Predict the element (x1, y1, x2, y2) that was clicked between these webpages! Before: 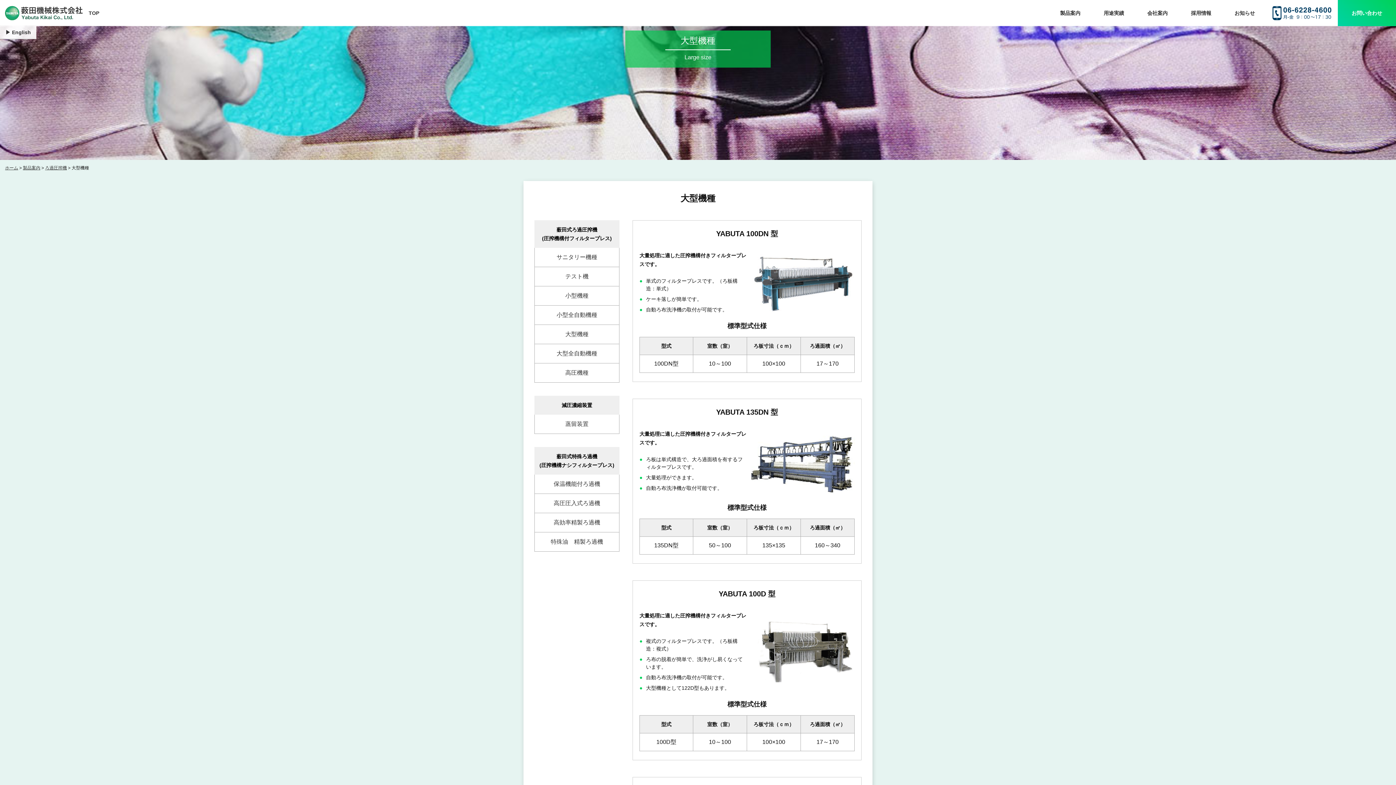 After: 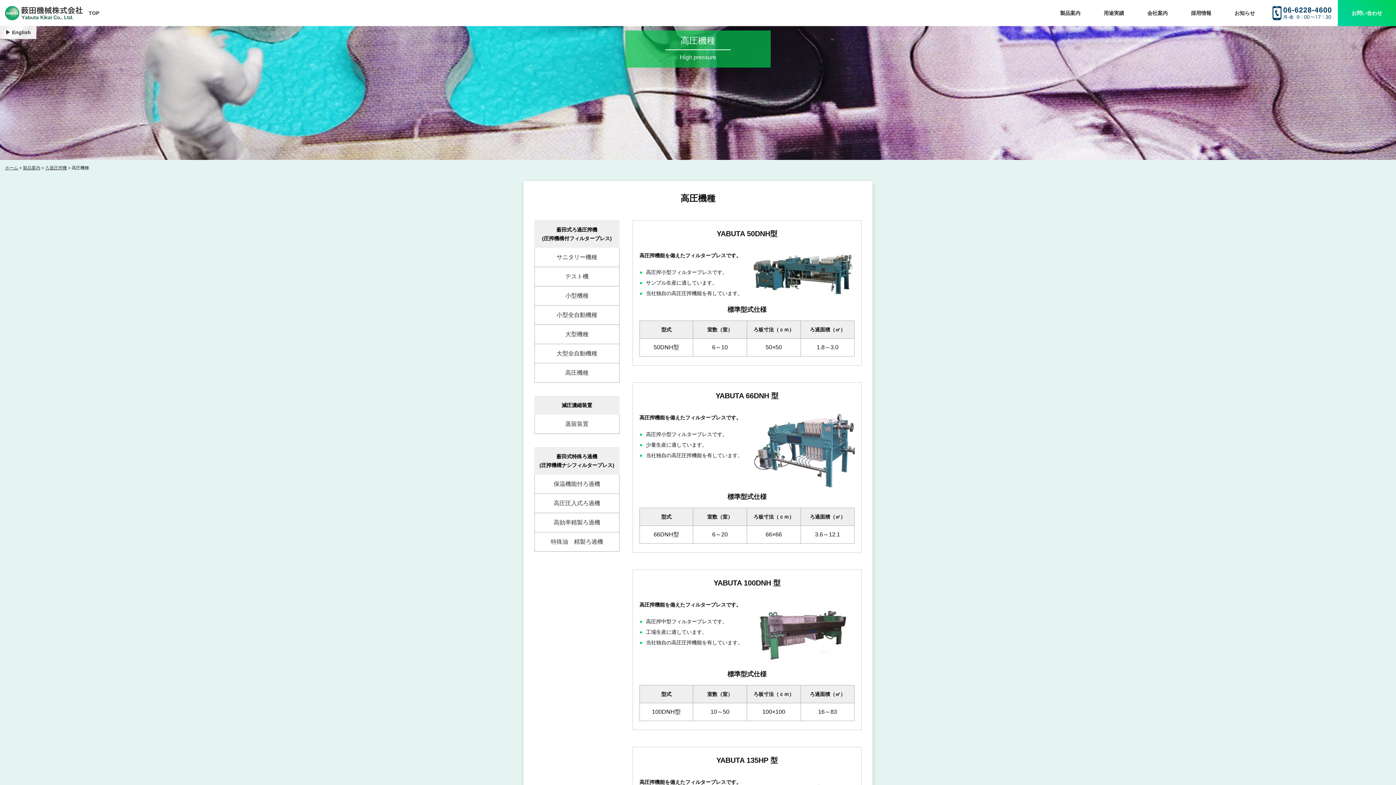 Action: bbox: (534, 363, 619, 382) label: 高圧機種